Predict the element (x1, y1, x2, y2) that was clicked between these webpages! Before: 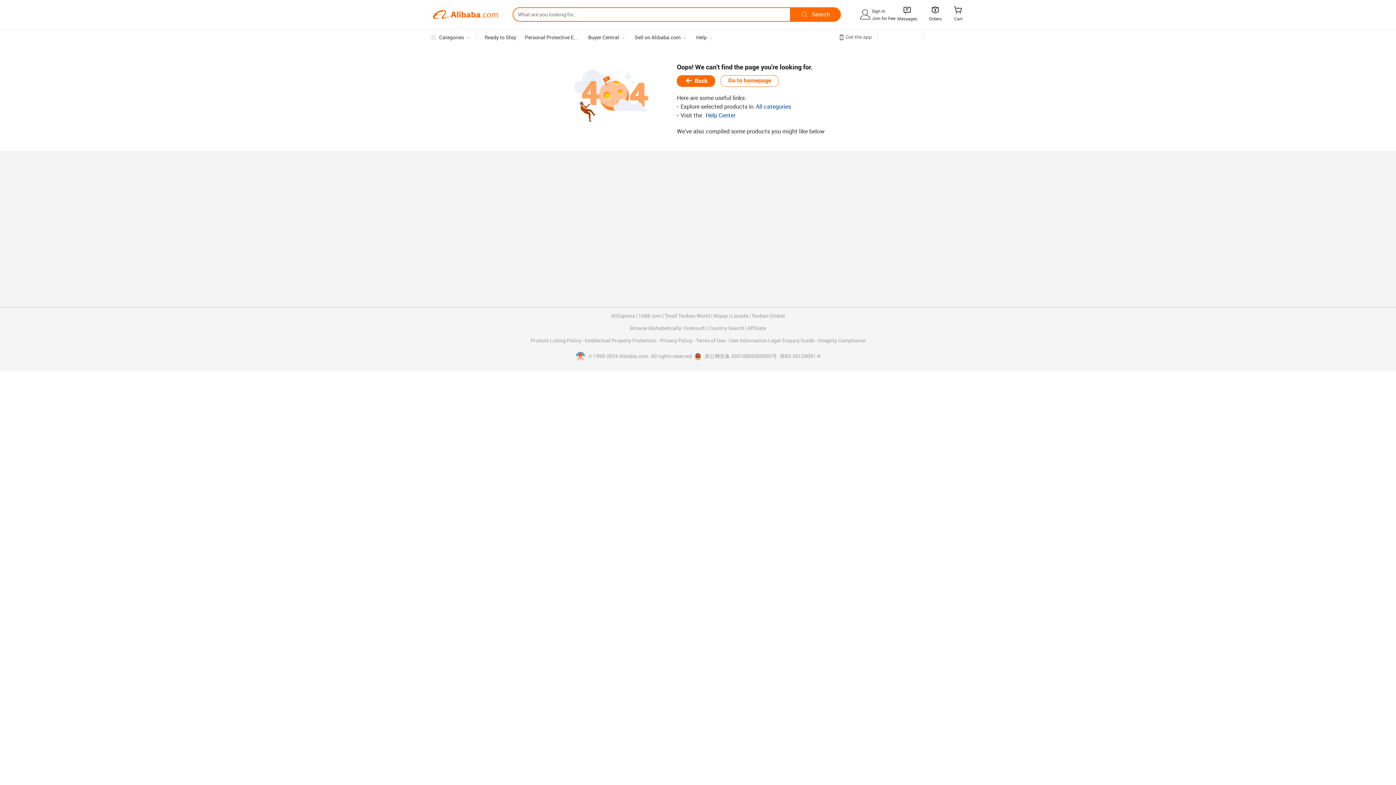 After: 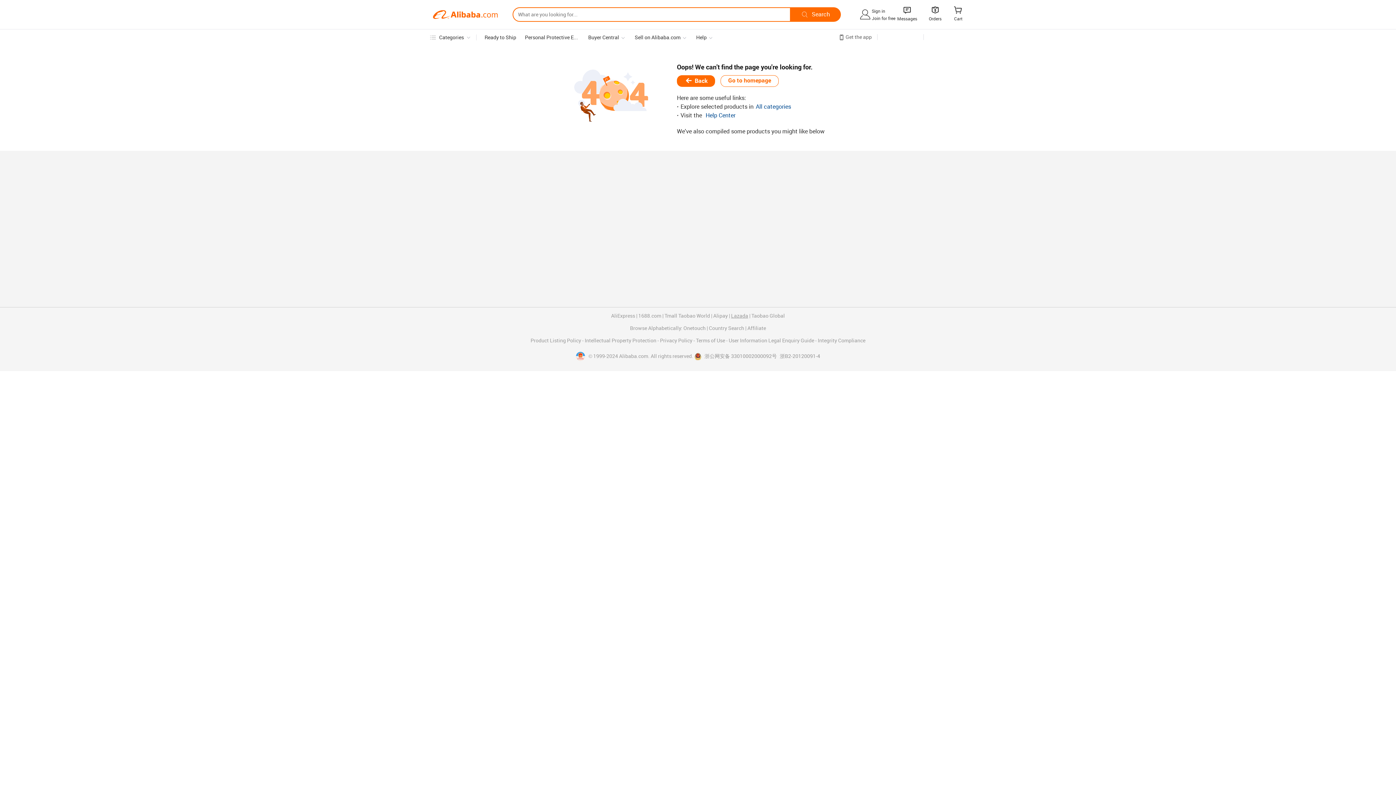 Action: bbox: (731, 313, 748, 318) label: Lazada